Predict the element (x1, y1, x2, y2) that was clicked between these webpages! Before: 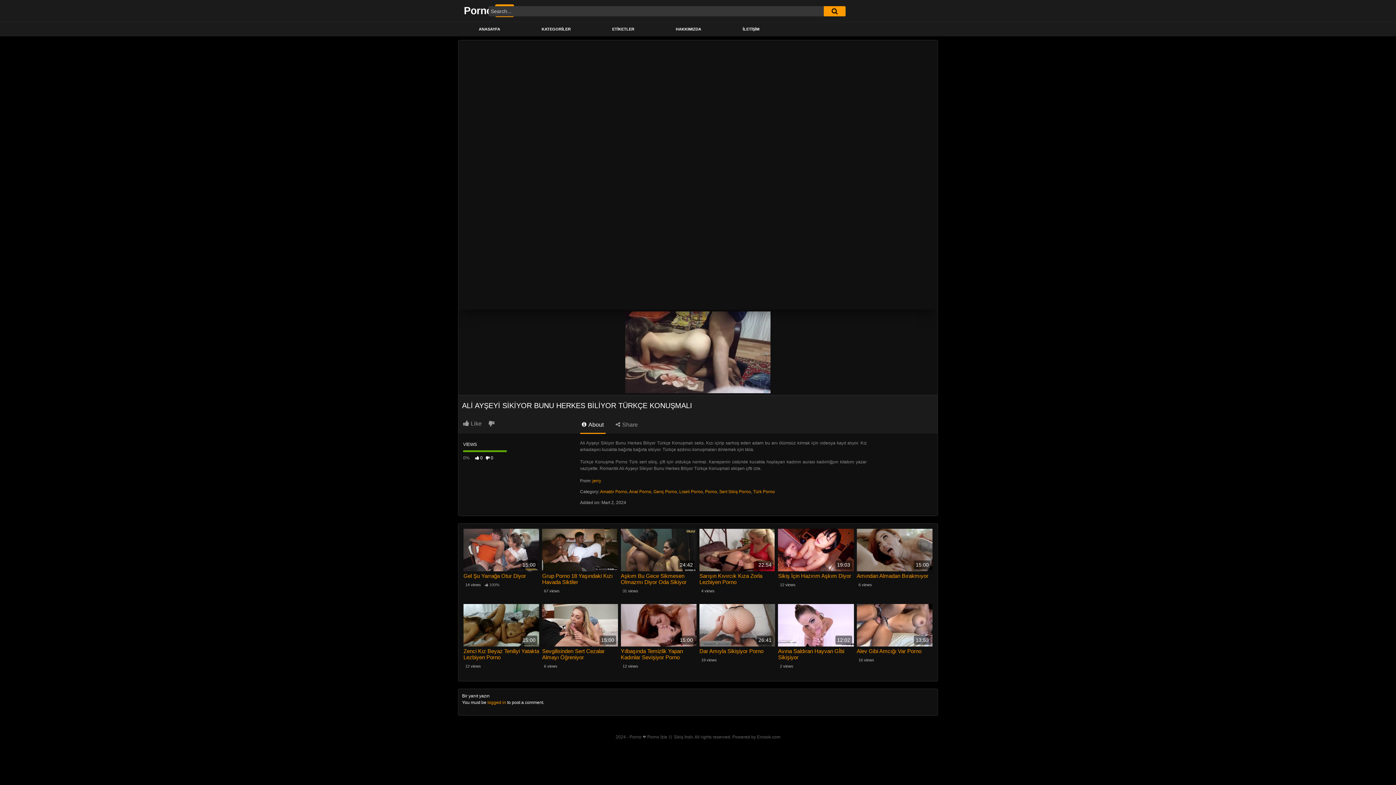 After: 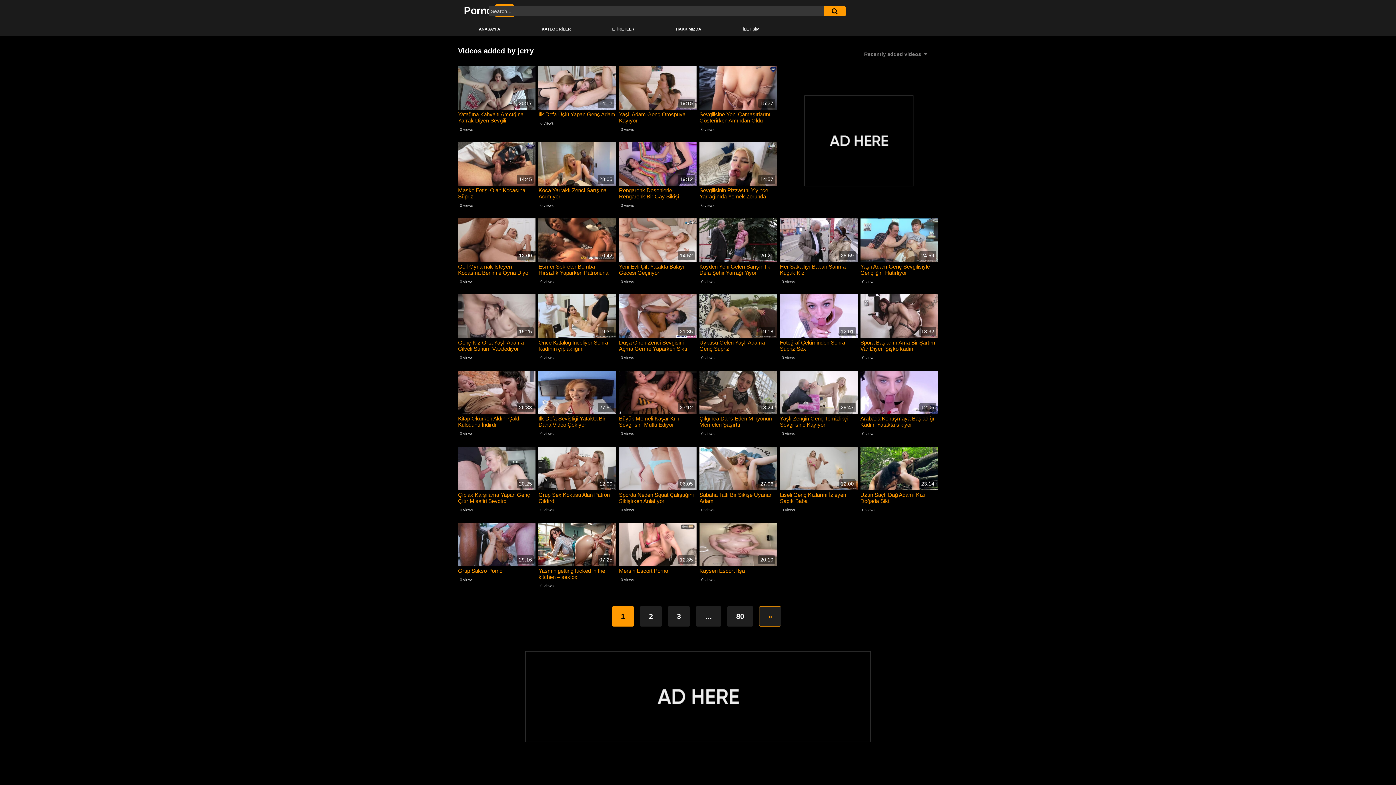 Action: bbox: (592, 478, 601, 483) label: jerry